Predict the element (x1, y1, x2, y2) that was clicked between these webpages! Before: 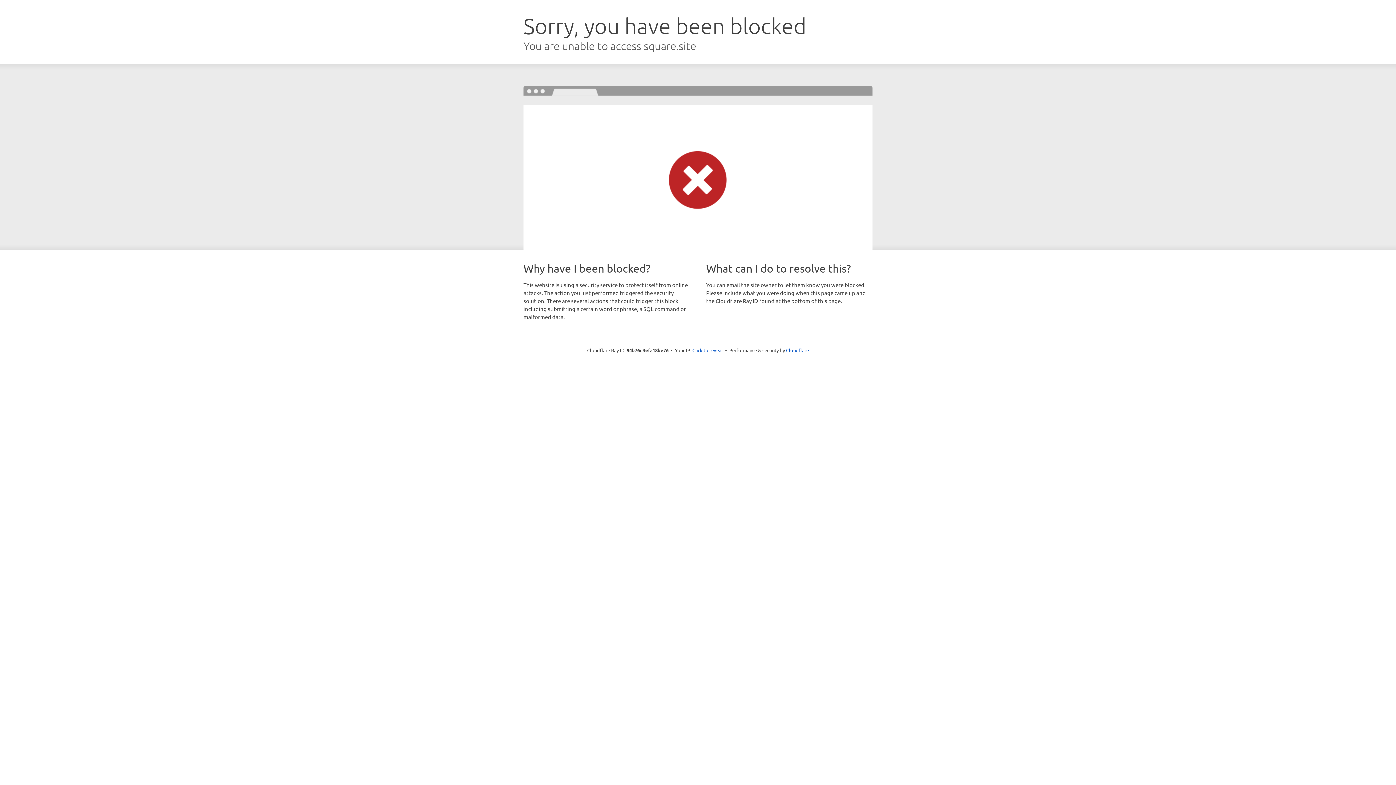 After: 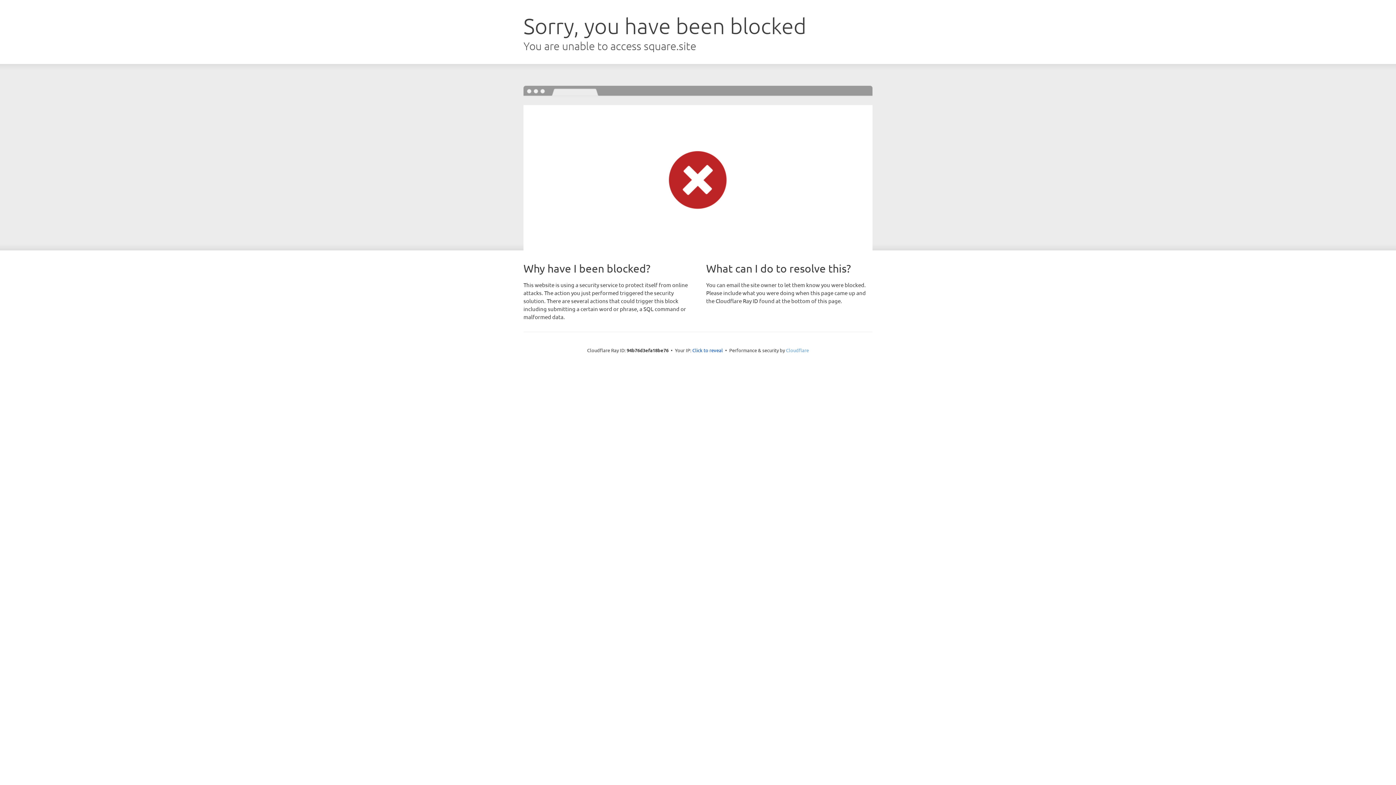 Action: bbox: (786, 347, 809, 353) label: Cloudflare